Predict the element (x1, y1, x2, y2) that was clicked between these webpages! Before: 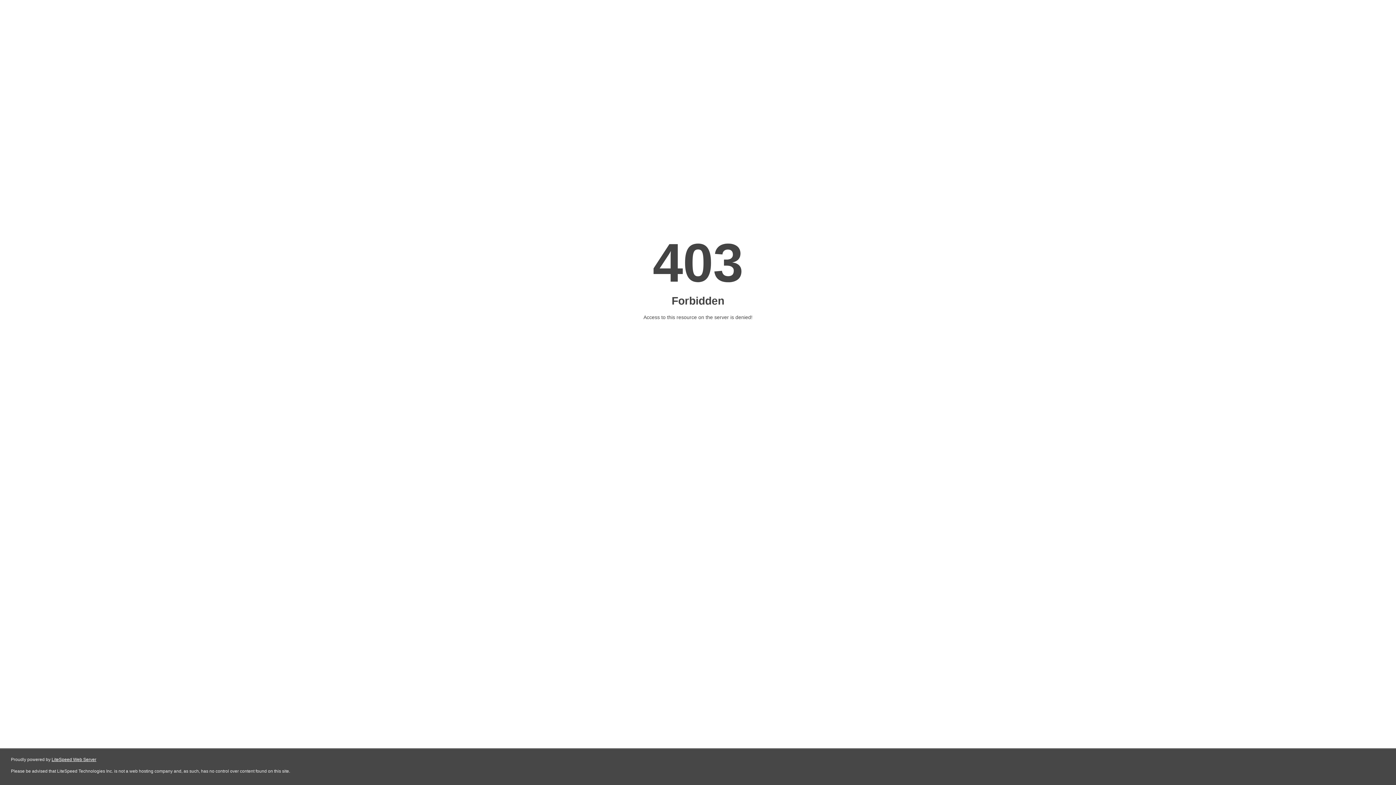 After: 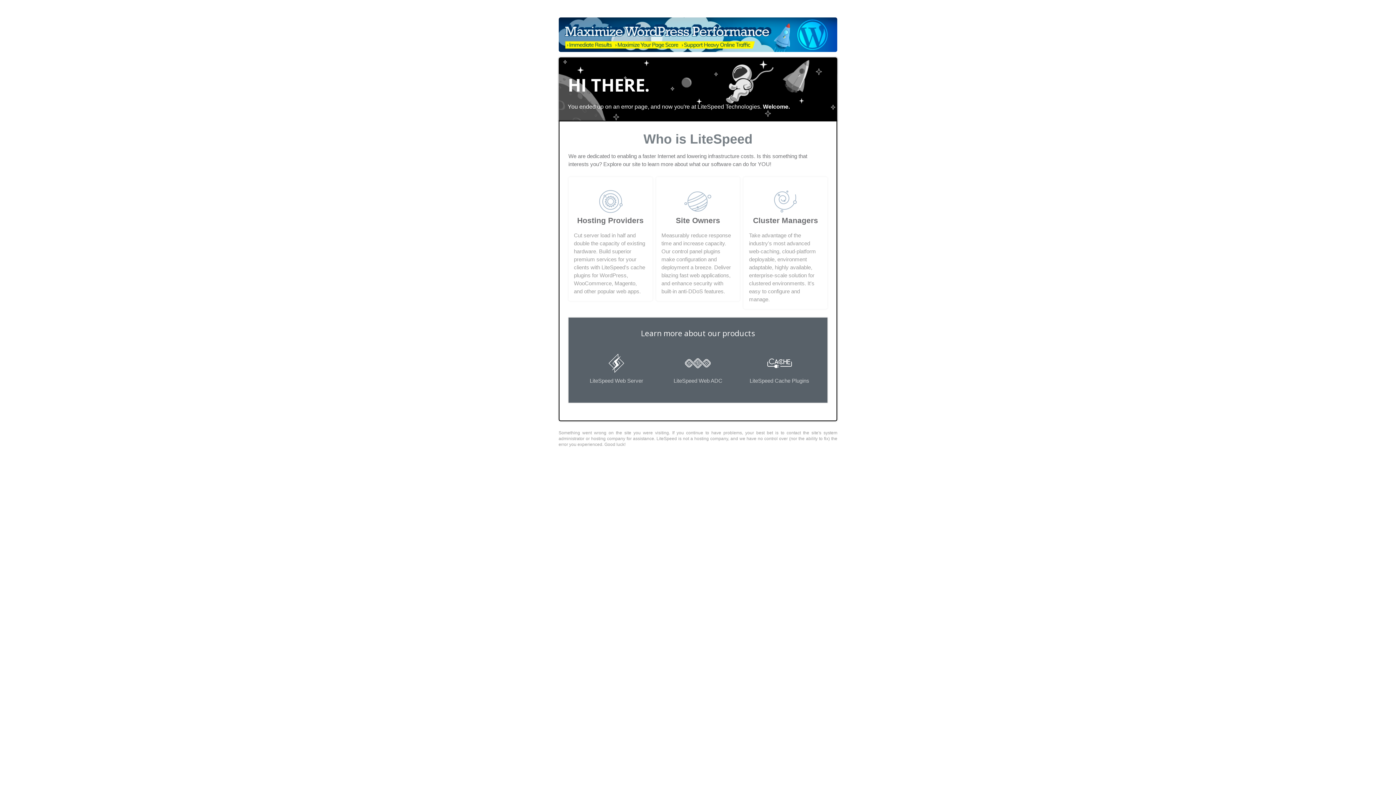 Action: bbox: (51, 757, 96, 762) label: LiteSpeed Web Server